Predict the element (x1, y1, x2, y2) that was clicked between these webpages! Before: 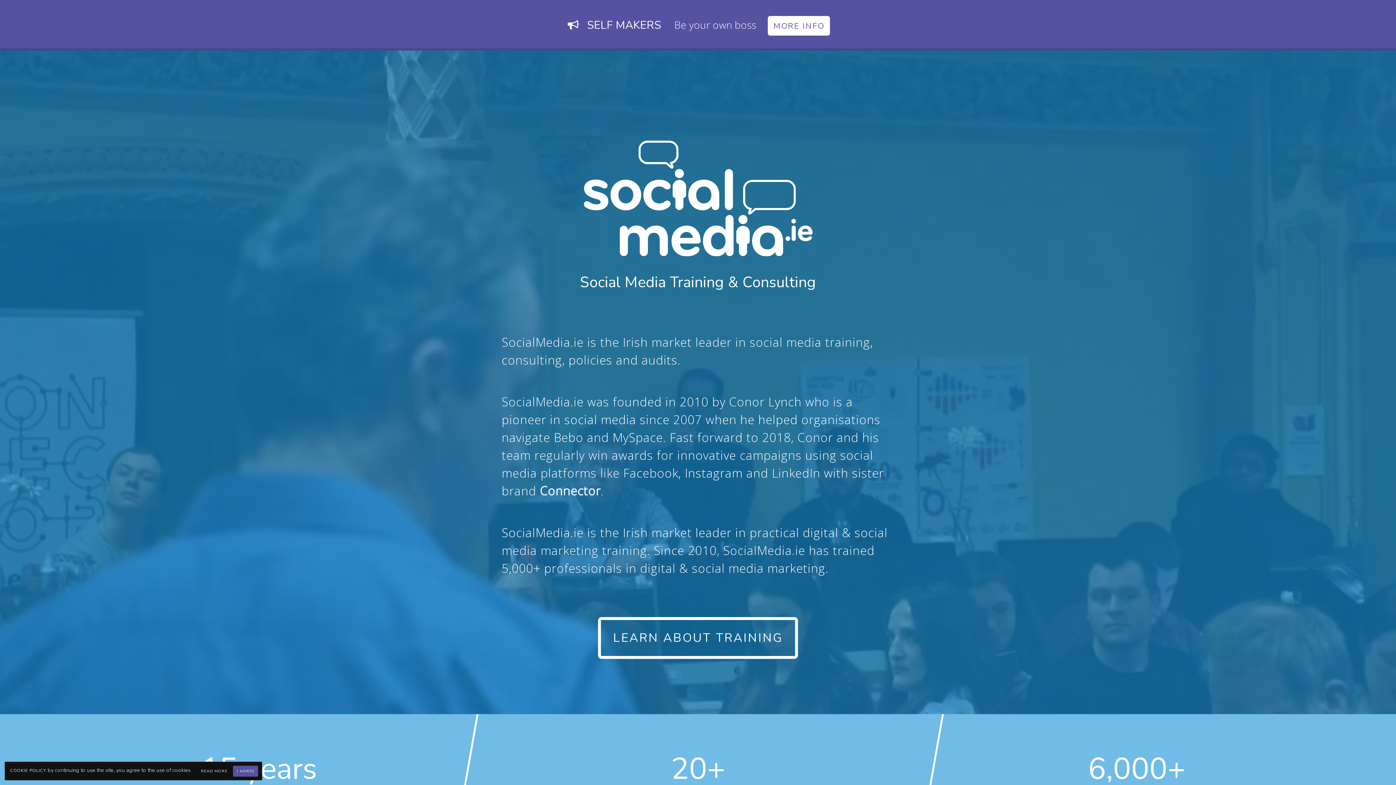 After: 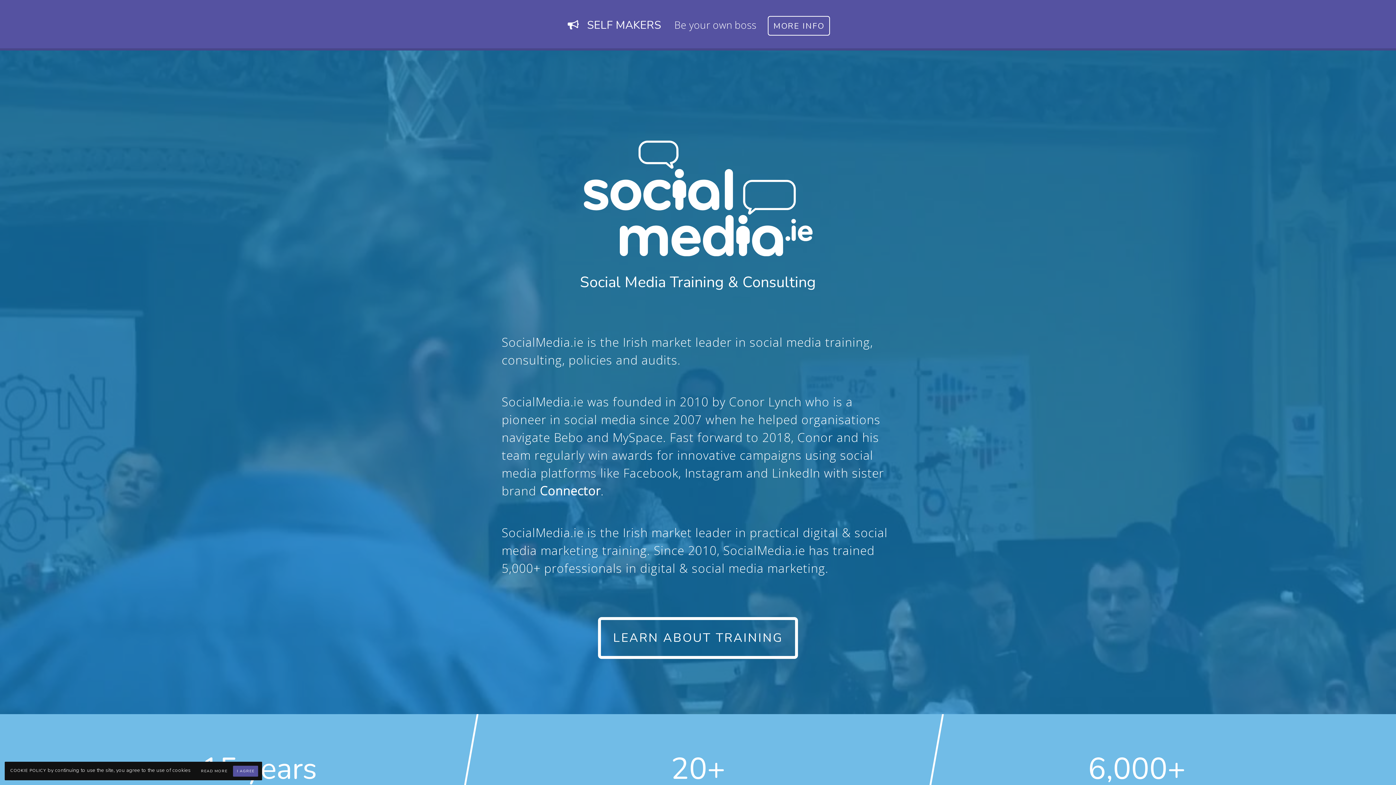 Action: label: MORE INFO bbox: (768, 15, 830, 35)